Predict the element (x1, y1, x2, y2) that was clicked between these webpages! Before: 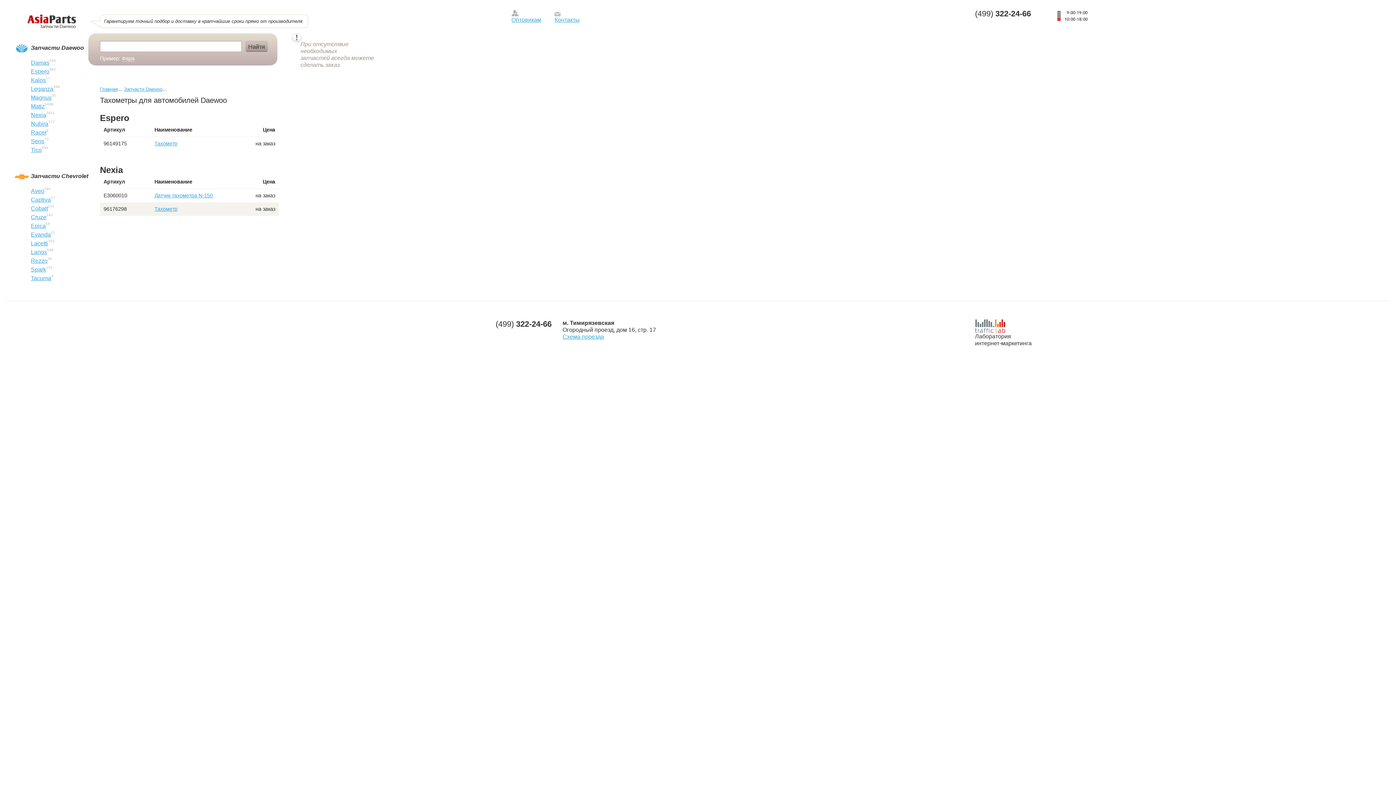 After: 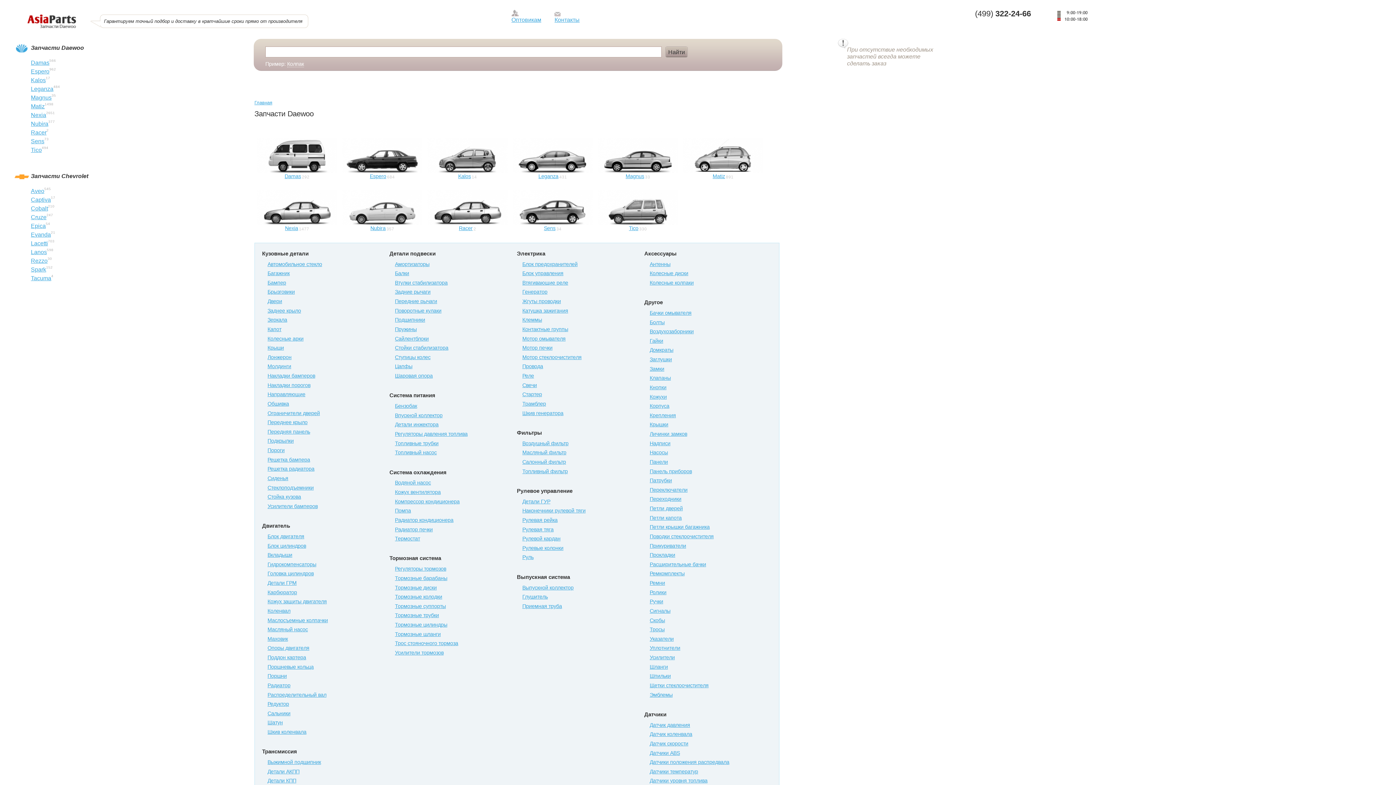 Action: bbox: (124, 86, 162, 92) label: Запчасти Daewoo